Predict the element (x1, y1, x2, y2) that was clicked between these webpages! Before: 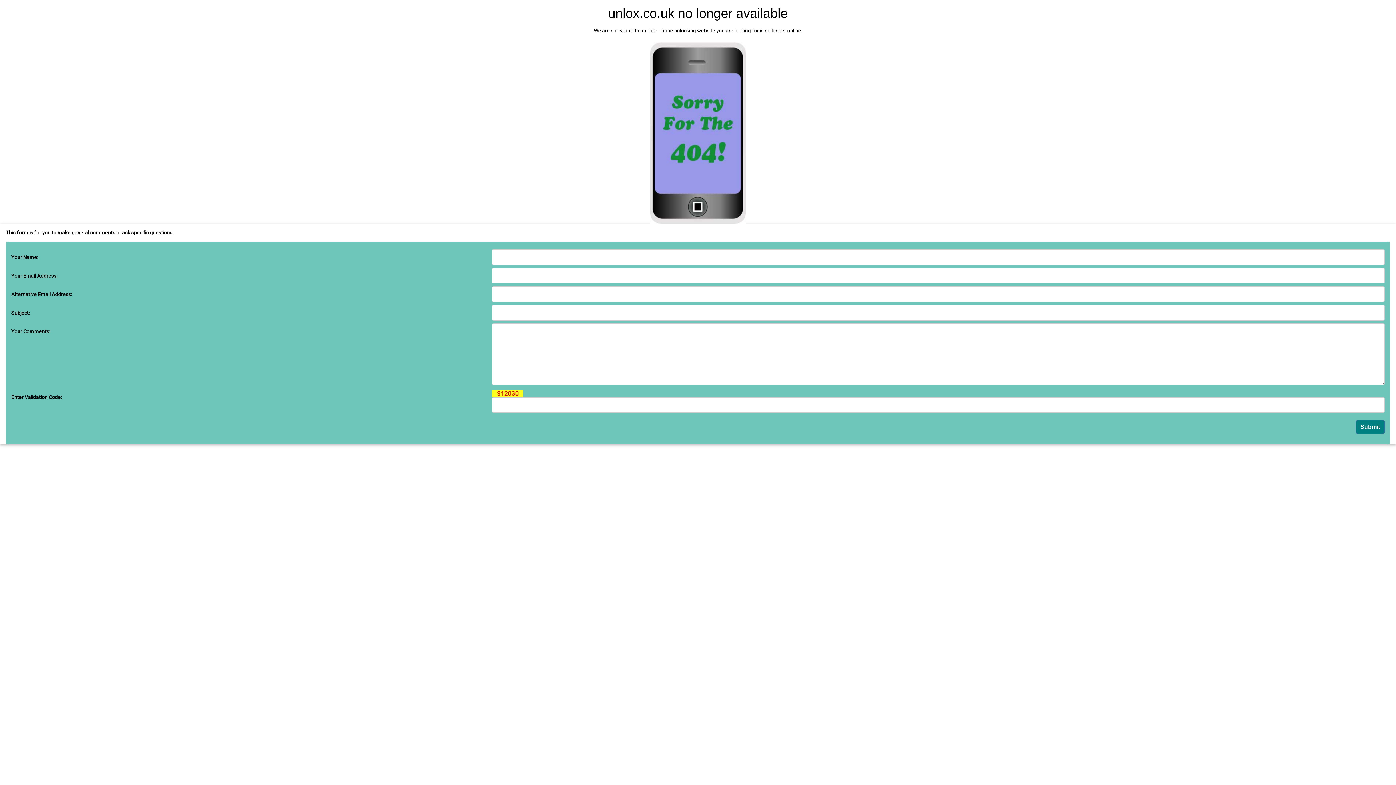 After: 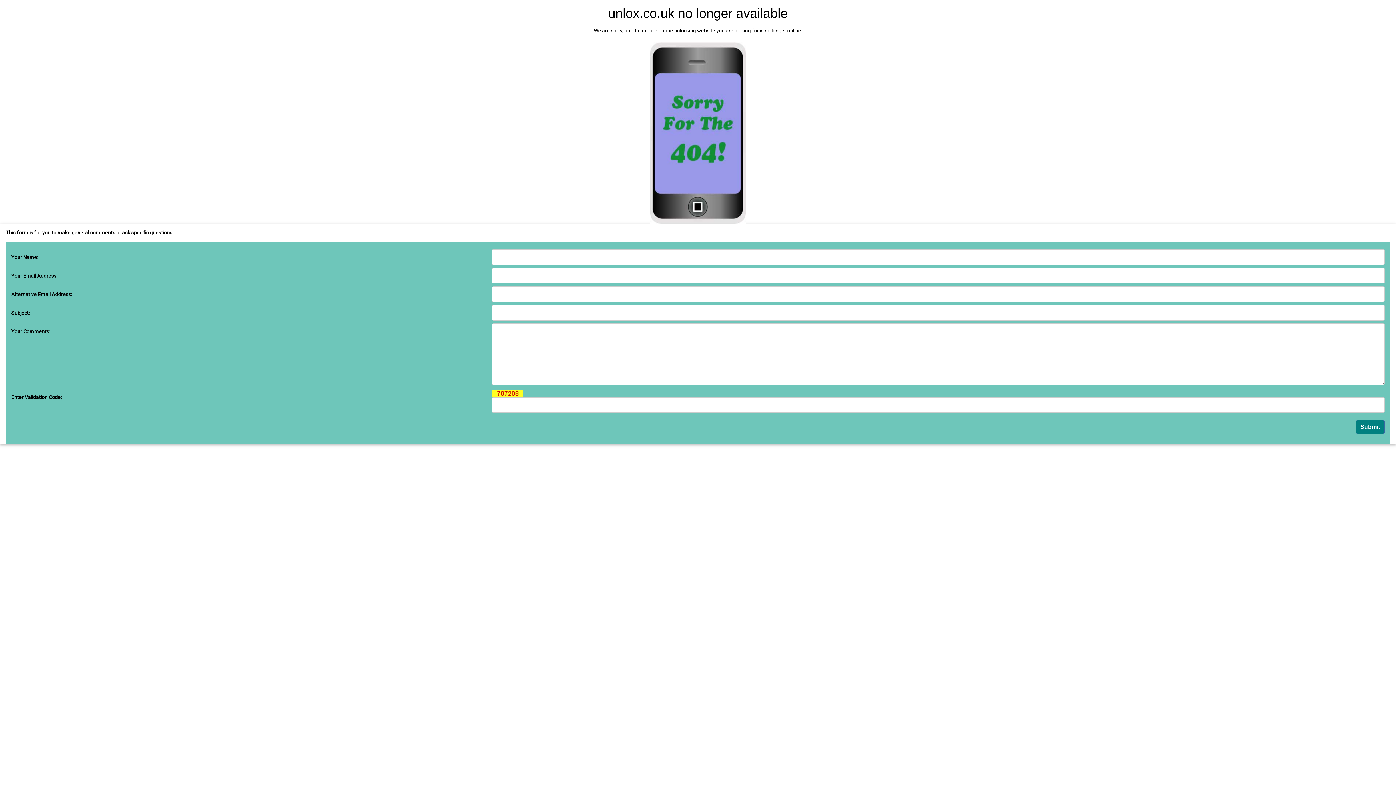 Action: bbox: (1356, 420, 1385, 434) label: Submit